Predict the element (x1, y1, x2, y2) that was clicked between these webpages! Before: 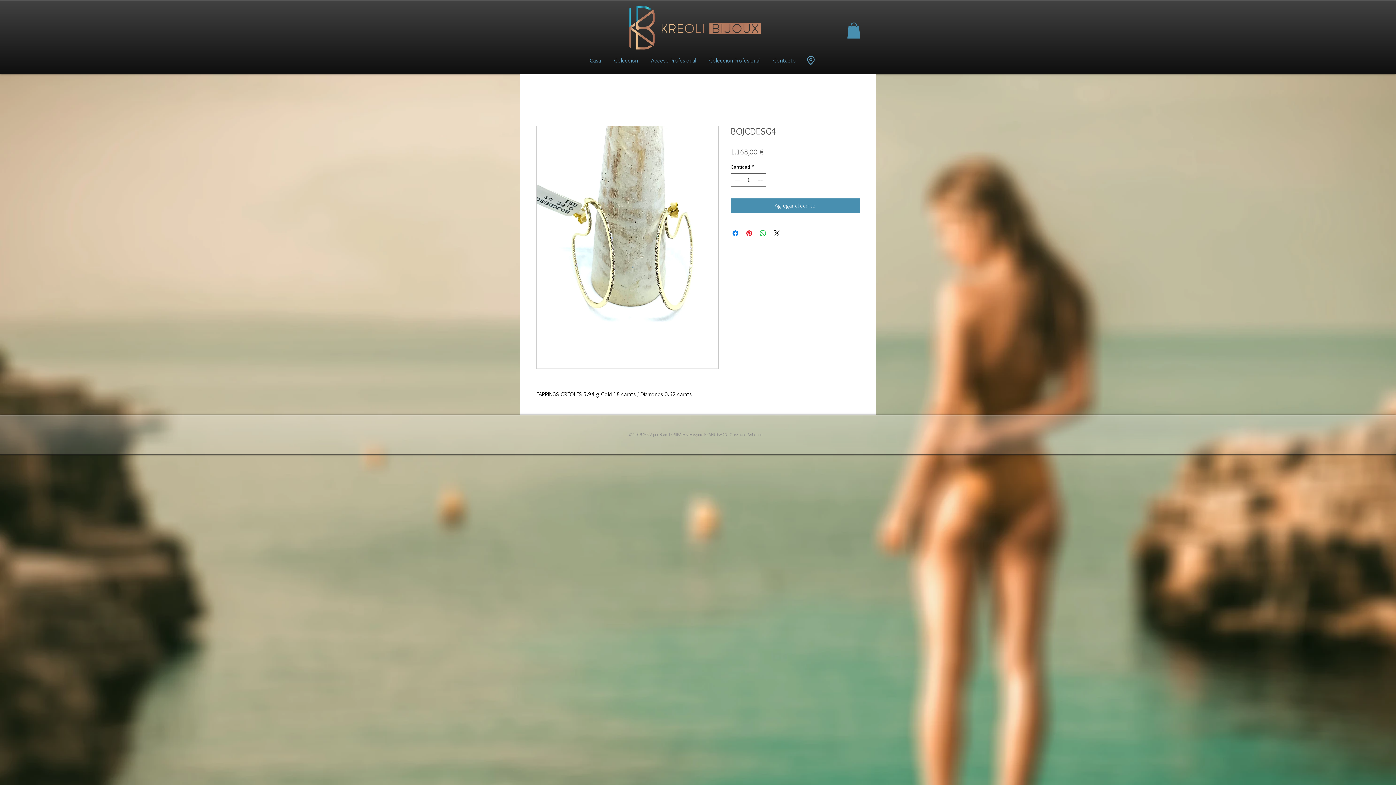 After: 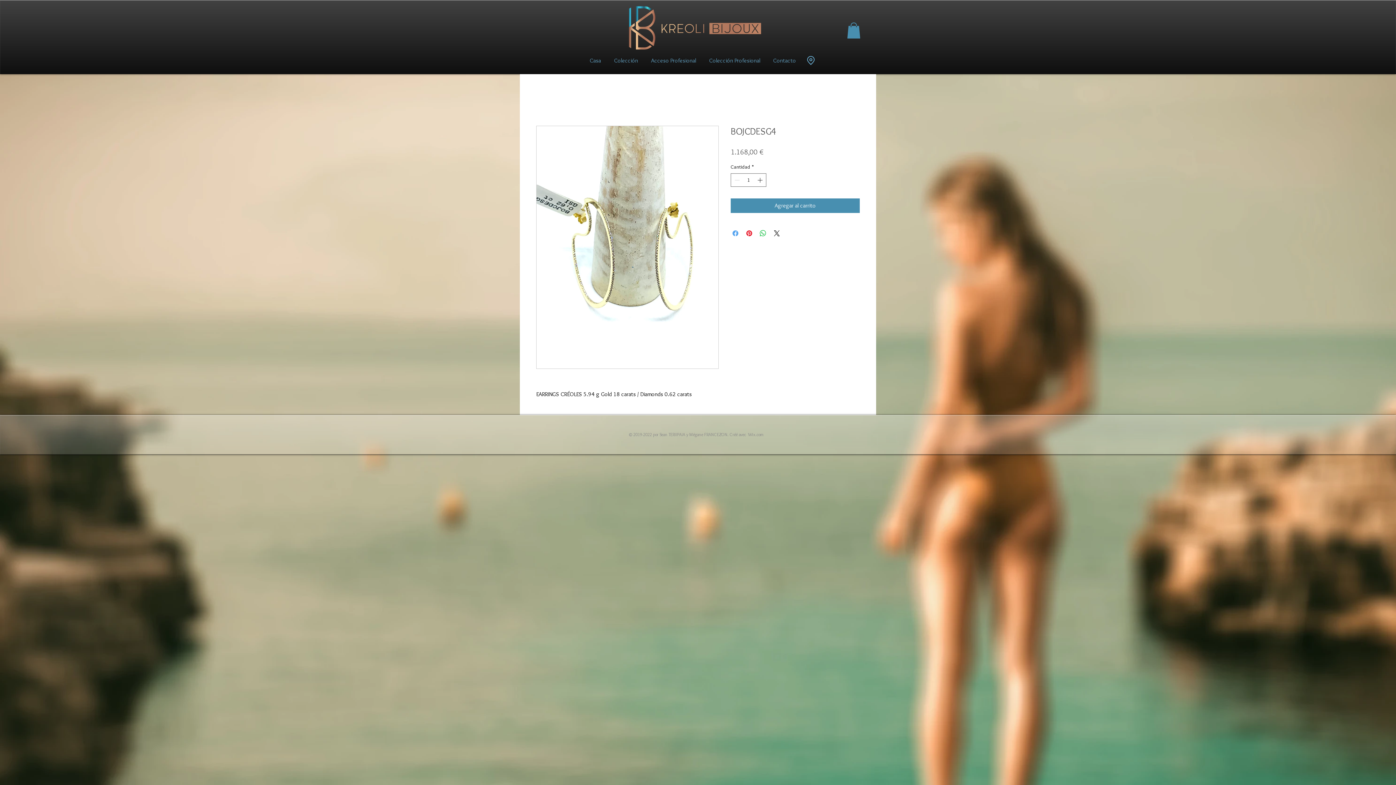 Action: bbox: (731, 229, 740, 237) label: Compartir en Facebook